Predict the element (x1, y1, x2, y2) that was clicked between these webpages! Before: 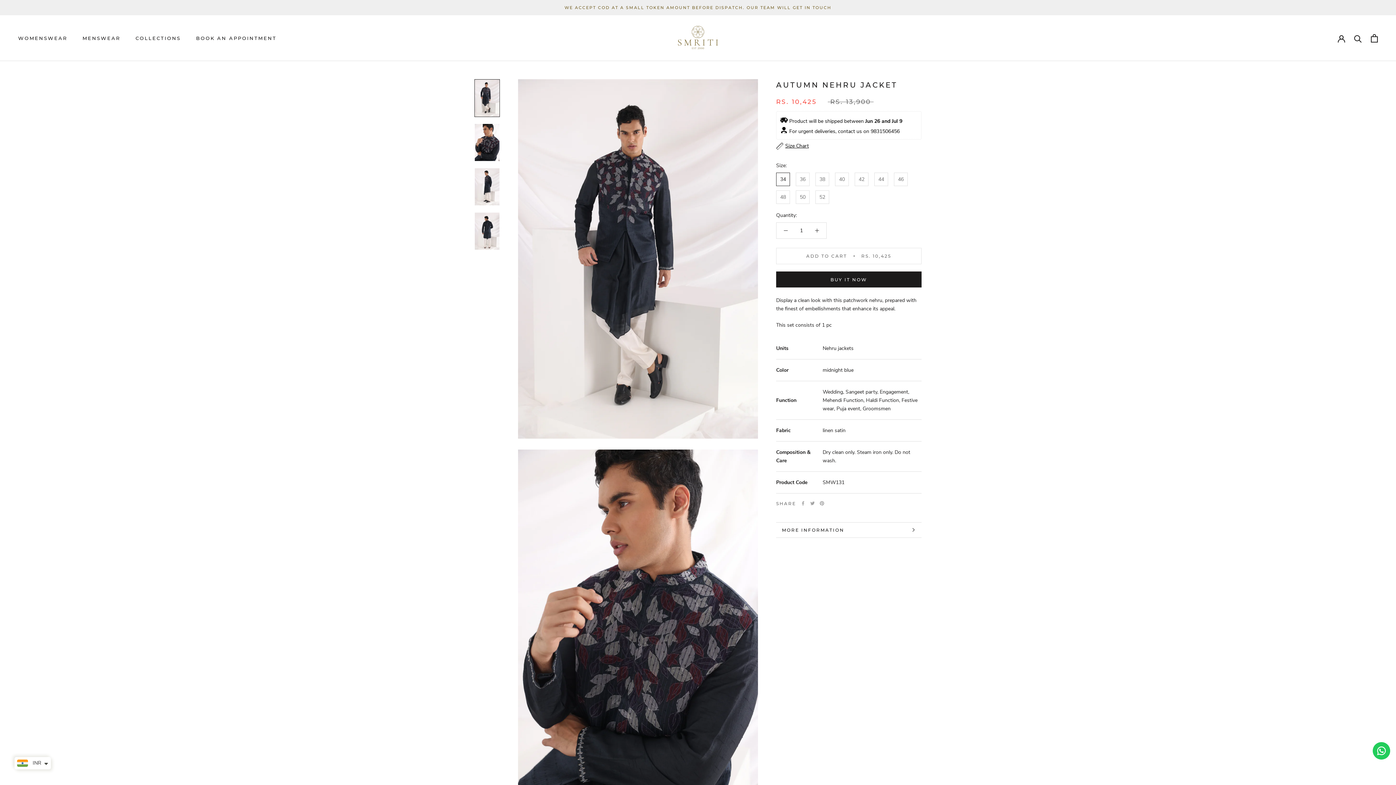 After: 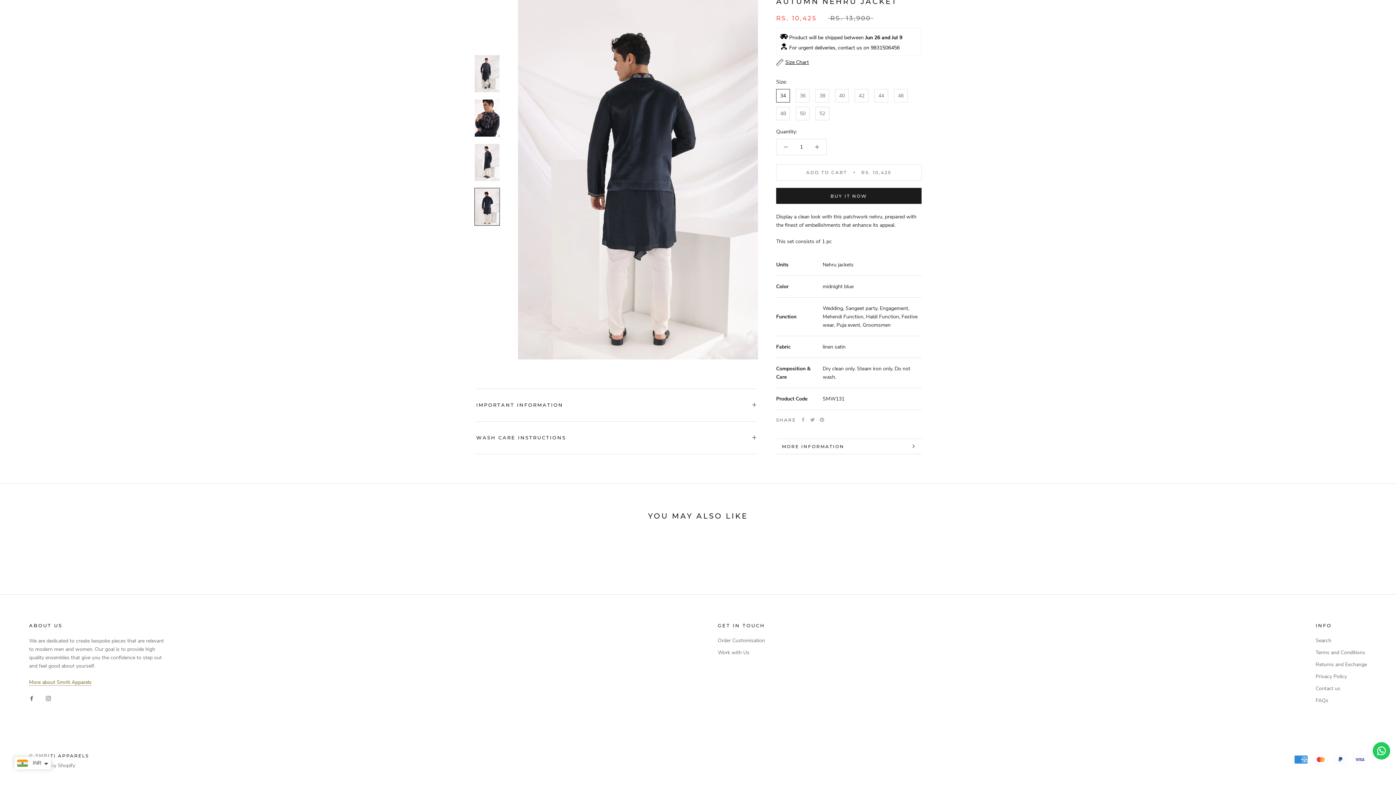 Action: bbox: (776, 522, 921, 537) label: MORE INFORMATION